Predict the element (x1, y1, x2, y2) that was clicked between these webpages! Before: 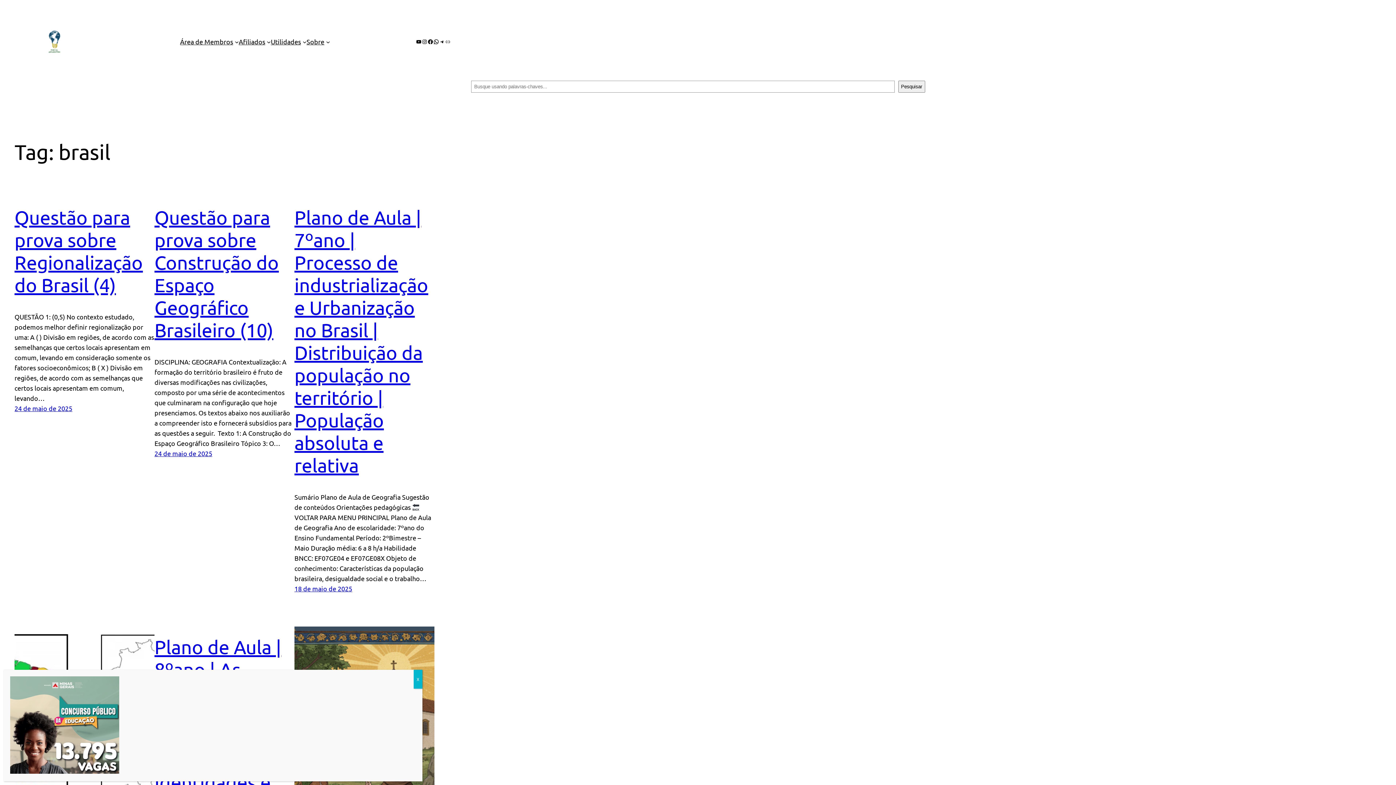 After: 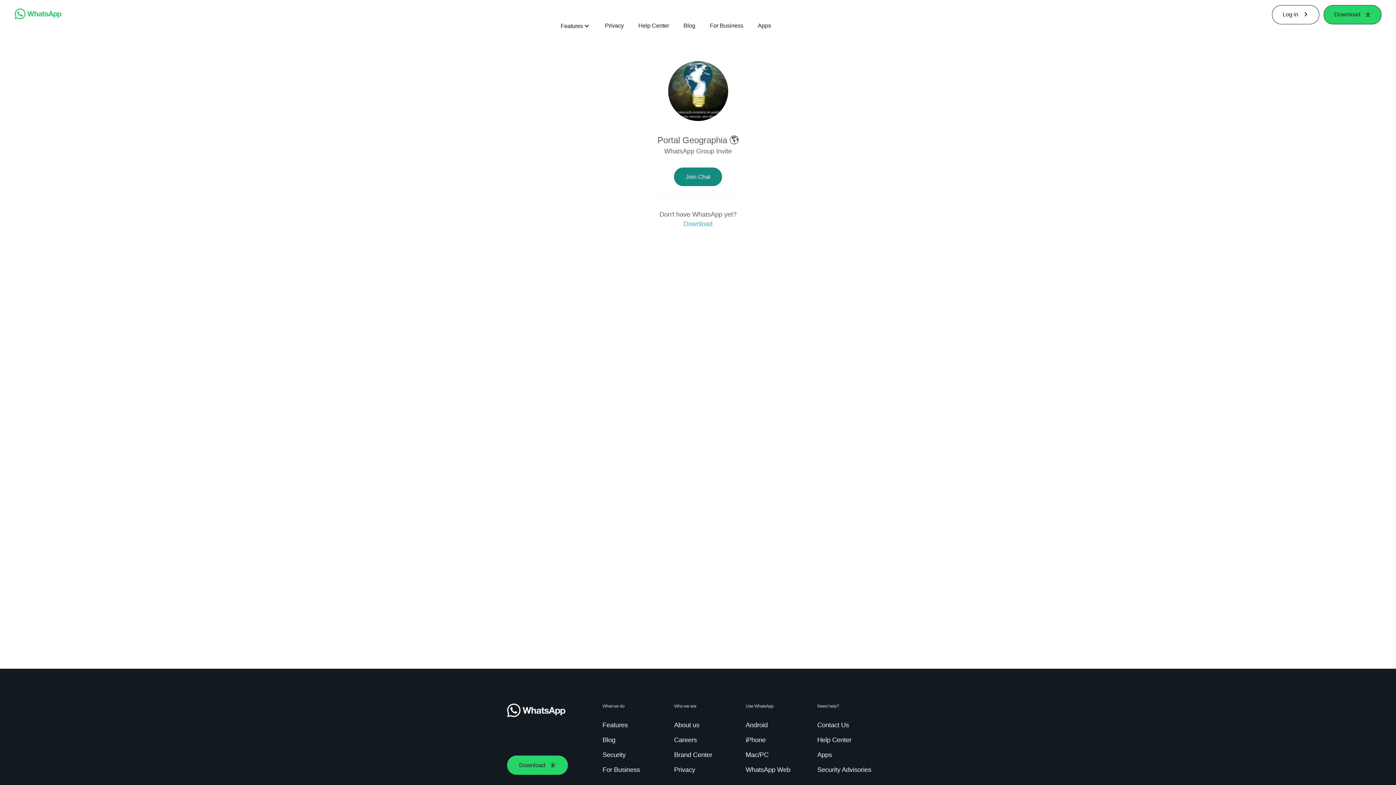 Action: label: WhatsApp bbox: (433, 38, 439, 44)